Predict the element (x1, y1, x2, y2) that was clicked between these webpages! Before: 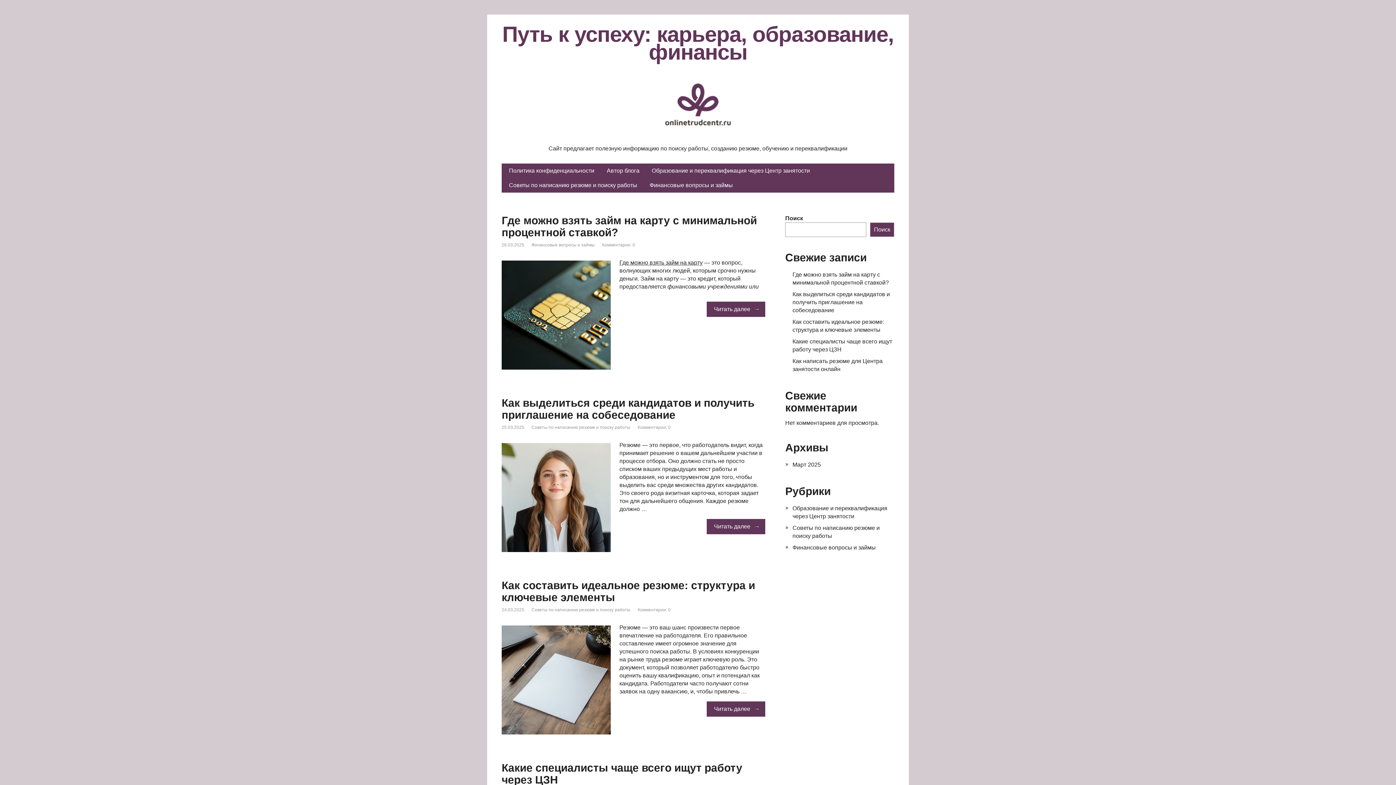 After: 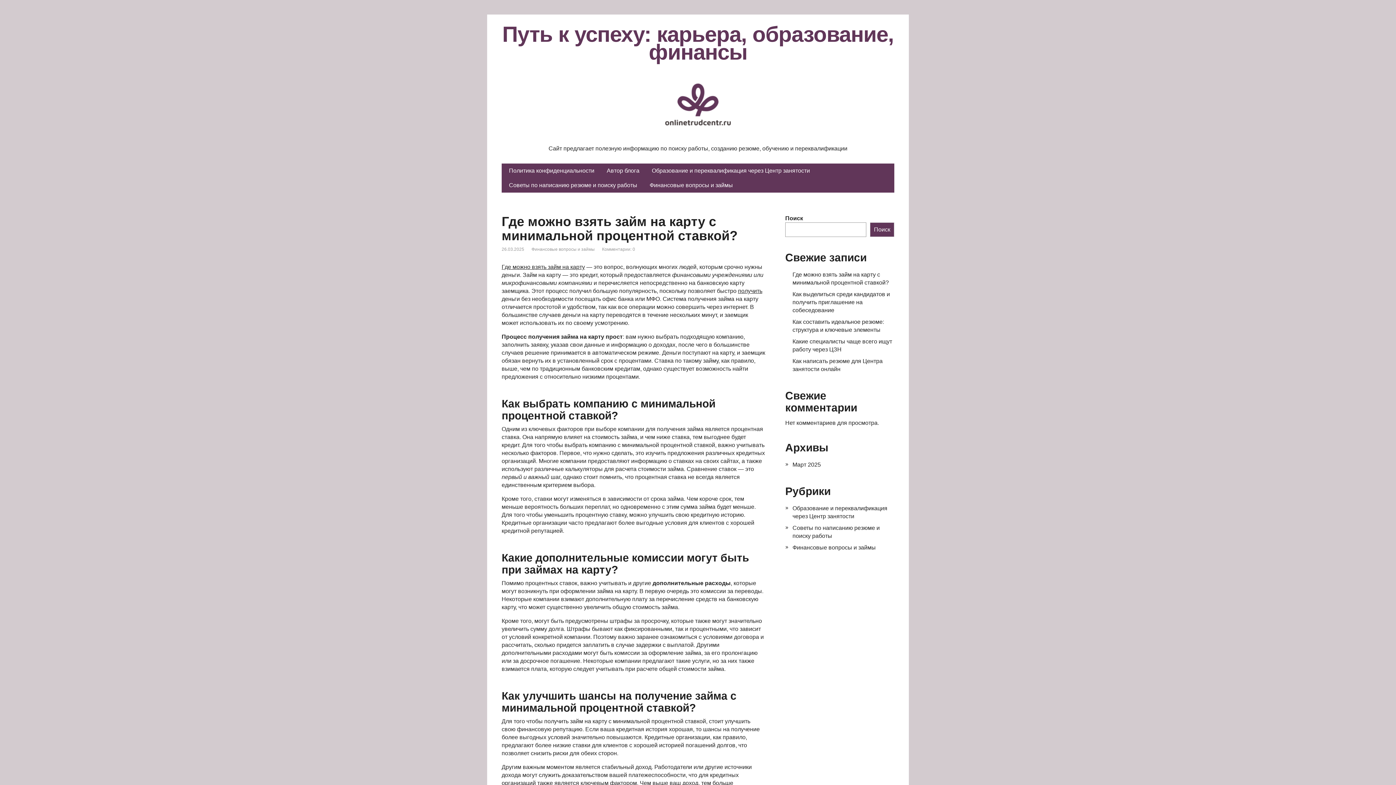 Action: bbox: (706, 301, 765, 317) label: Читать далее